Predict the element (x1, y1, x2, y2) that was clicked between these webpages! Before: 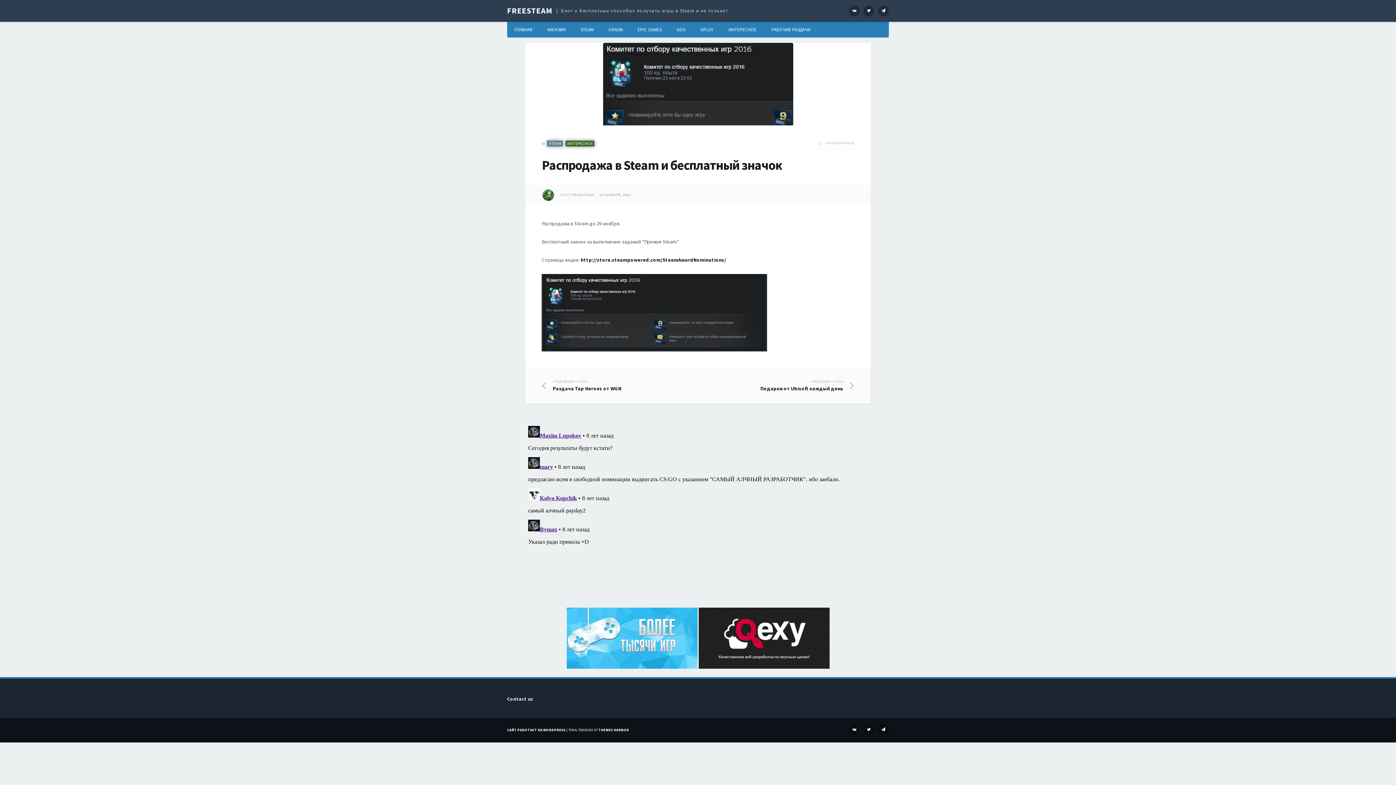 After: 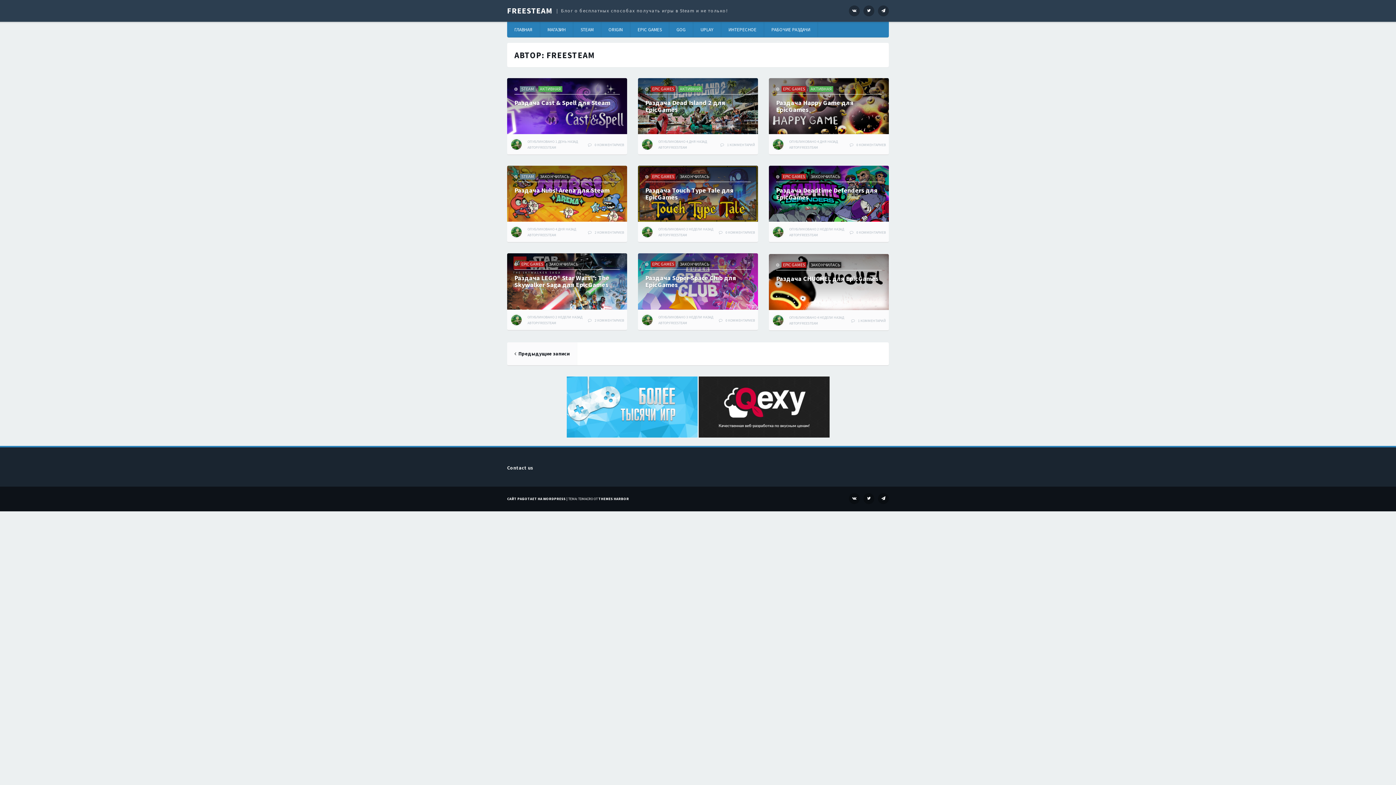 Action: bbox: (571, 192, 594, 197) label: FREESTEAM